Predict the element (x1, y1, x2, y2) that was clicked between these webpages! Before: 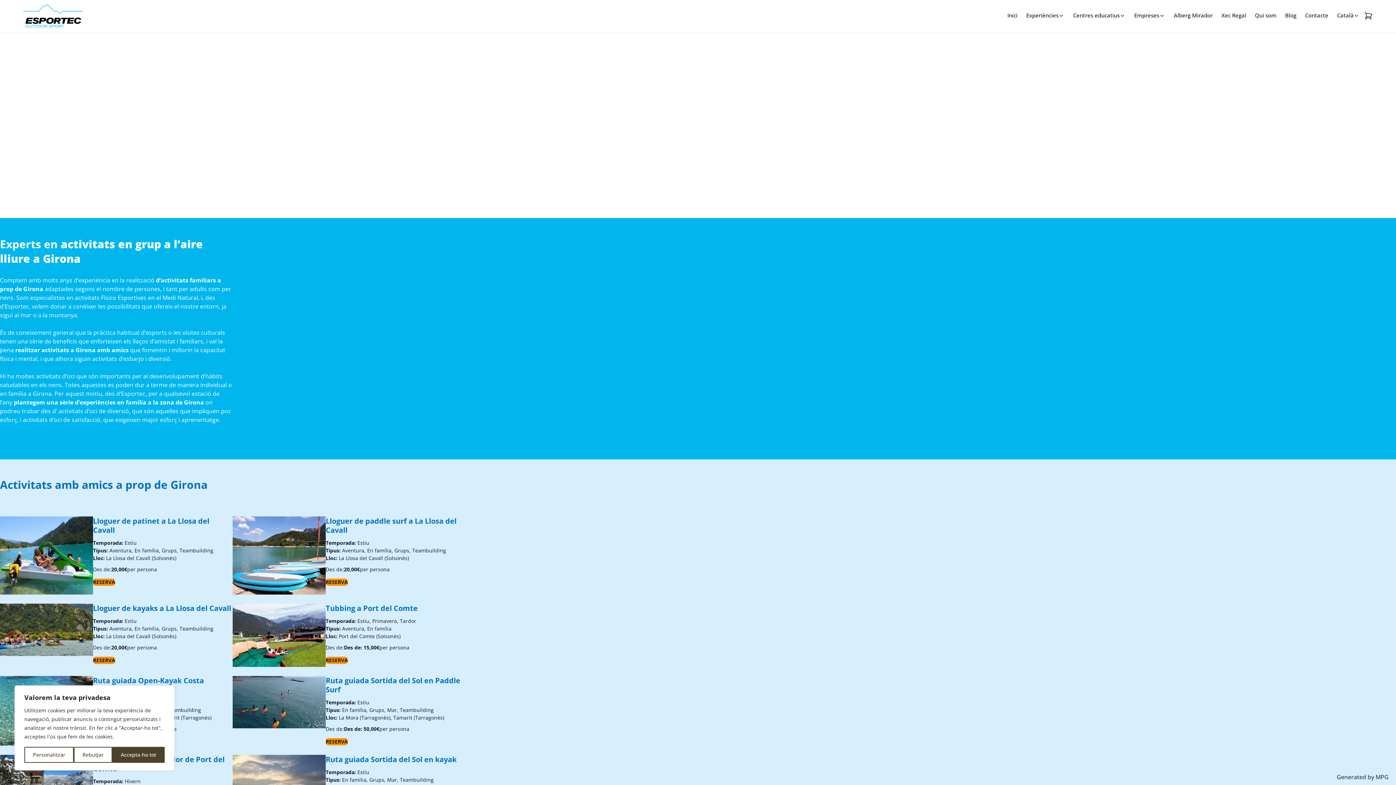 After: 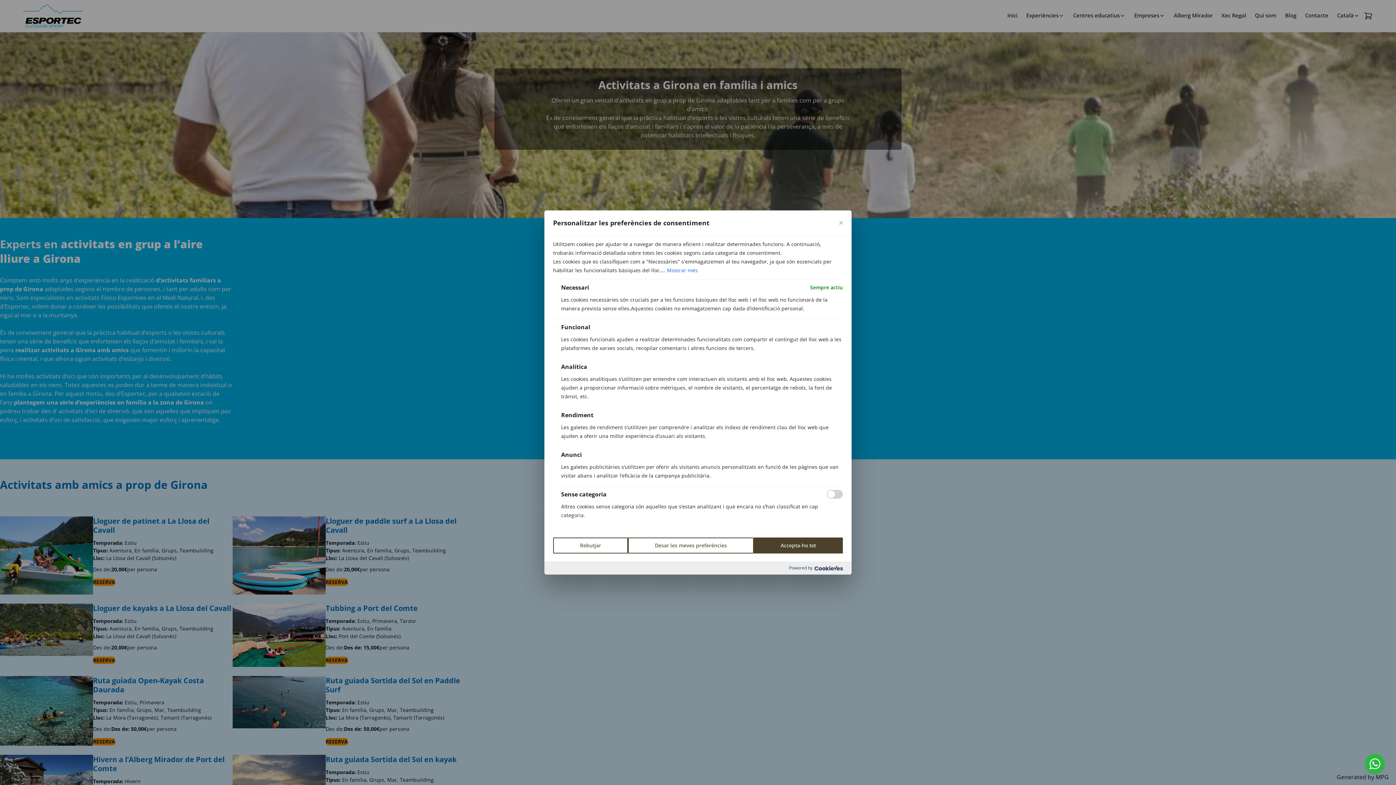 Action: label: Personalitzar bbox: (24, 747, 73, 763)